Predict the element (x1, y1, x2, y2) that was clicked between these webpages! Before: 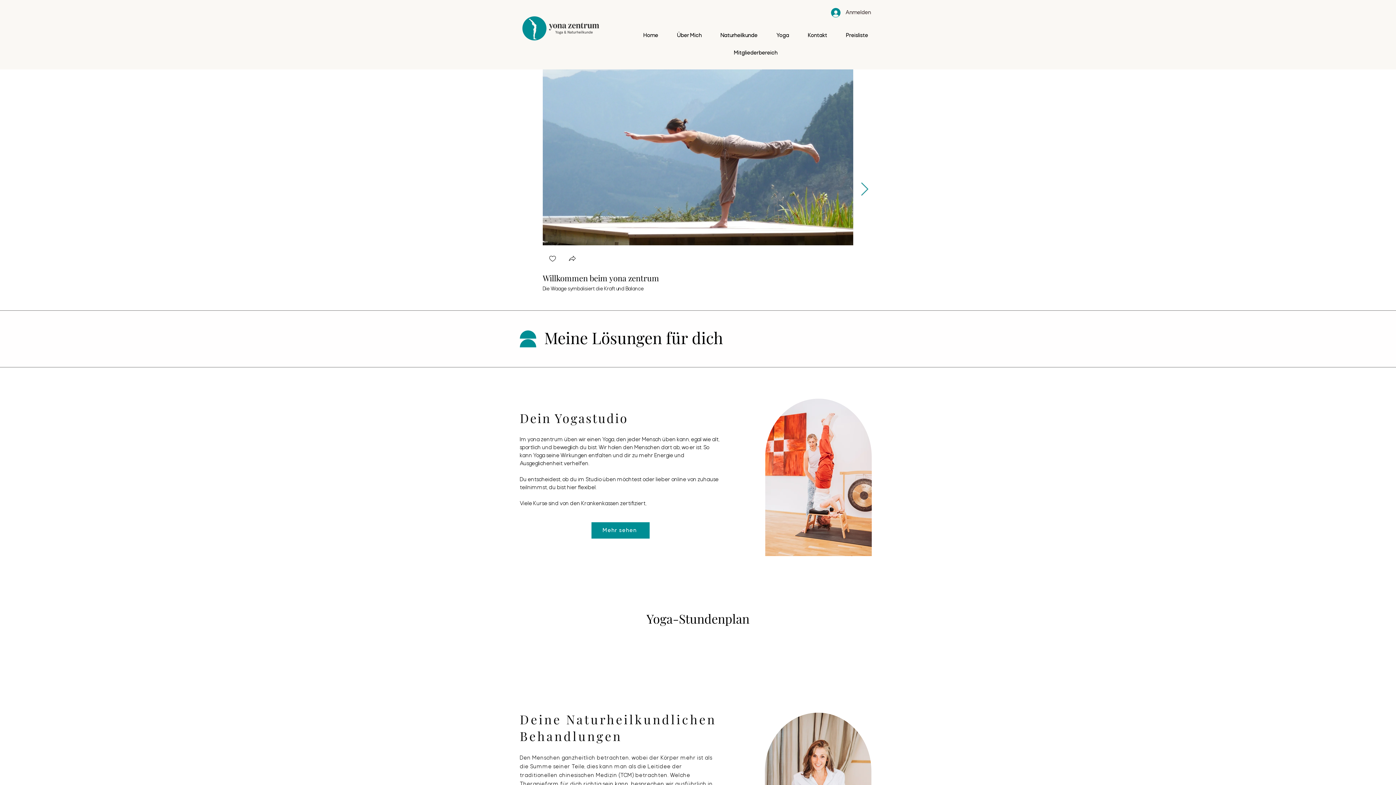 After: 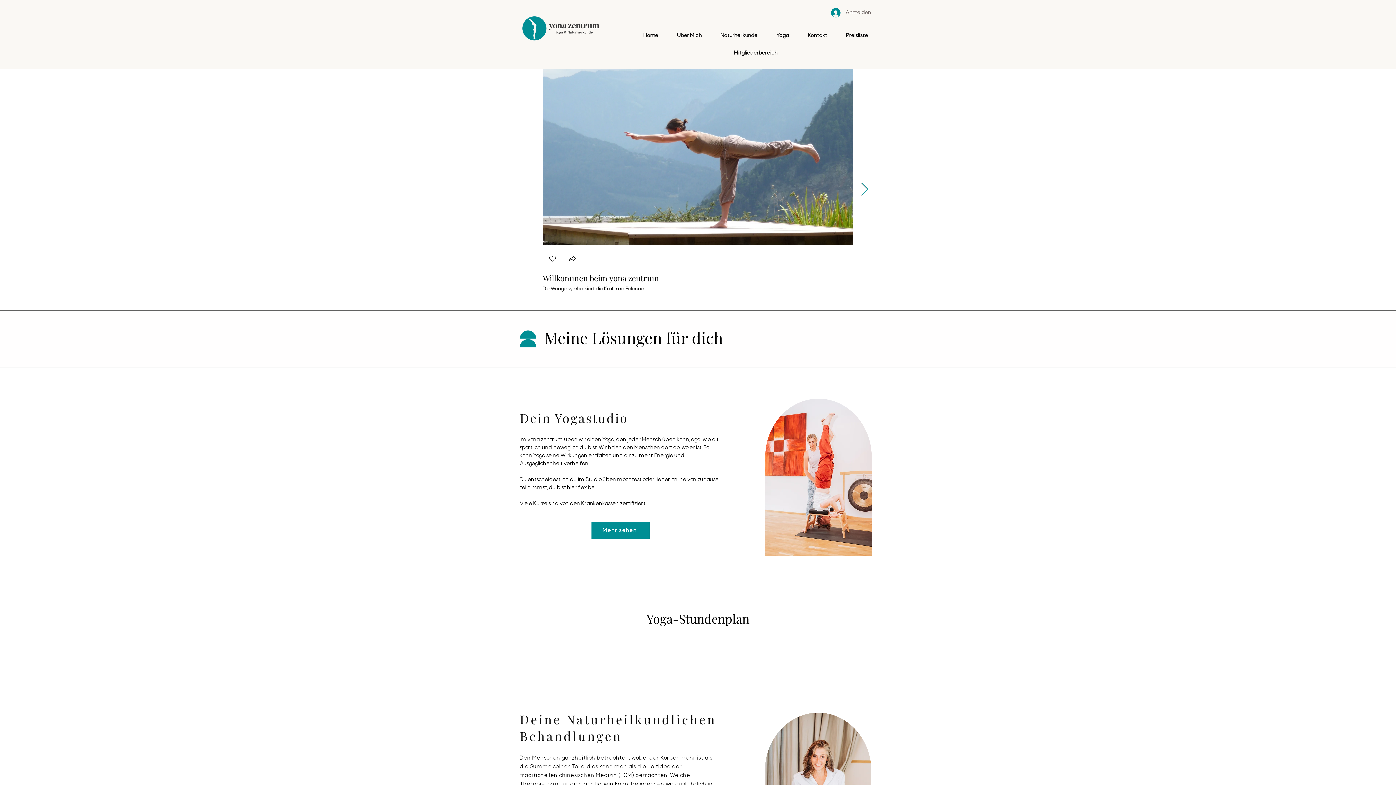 Action: bbox: (826, 5, 876, 19) label: Anmelden